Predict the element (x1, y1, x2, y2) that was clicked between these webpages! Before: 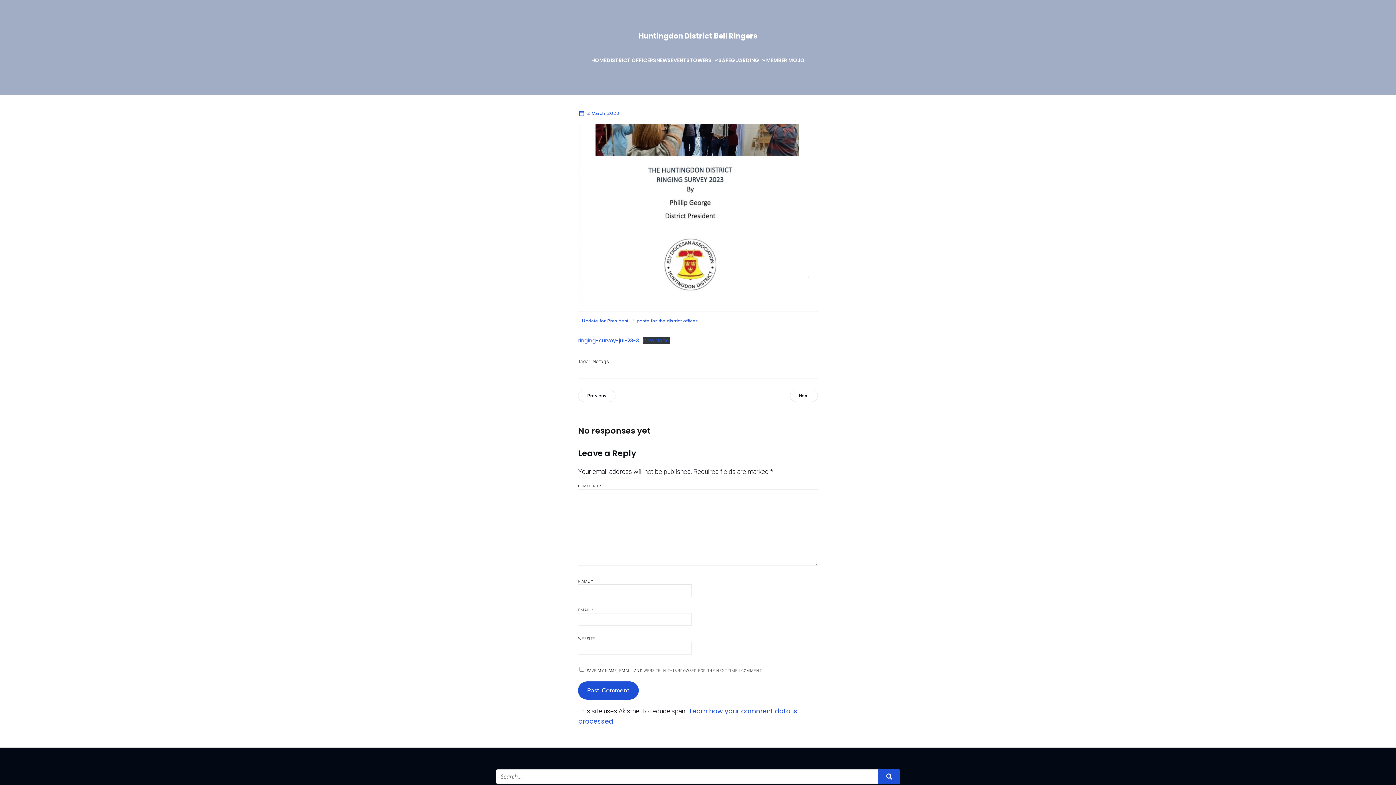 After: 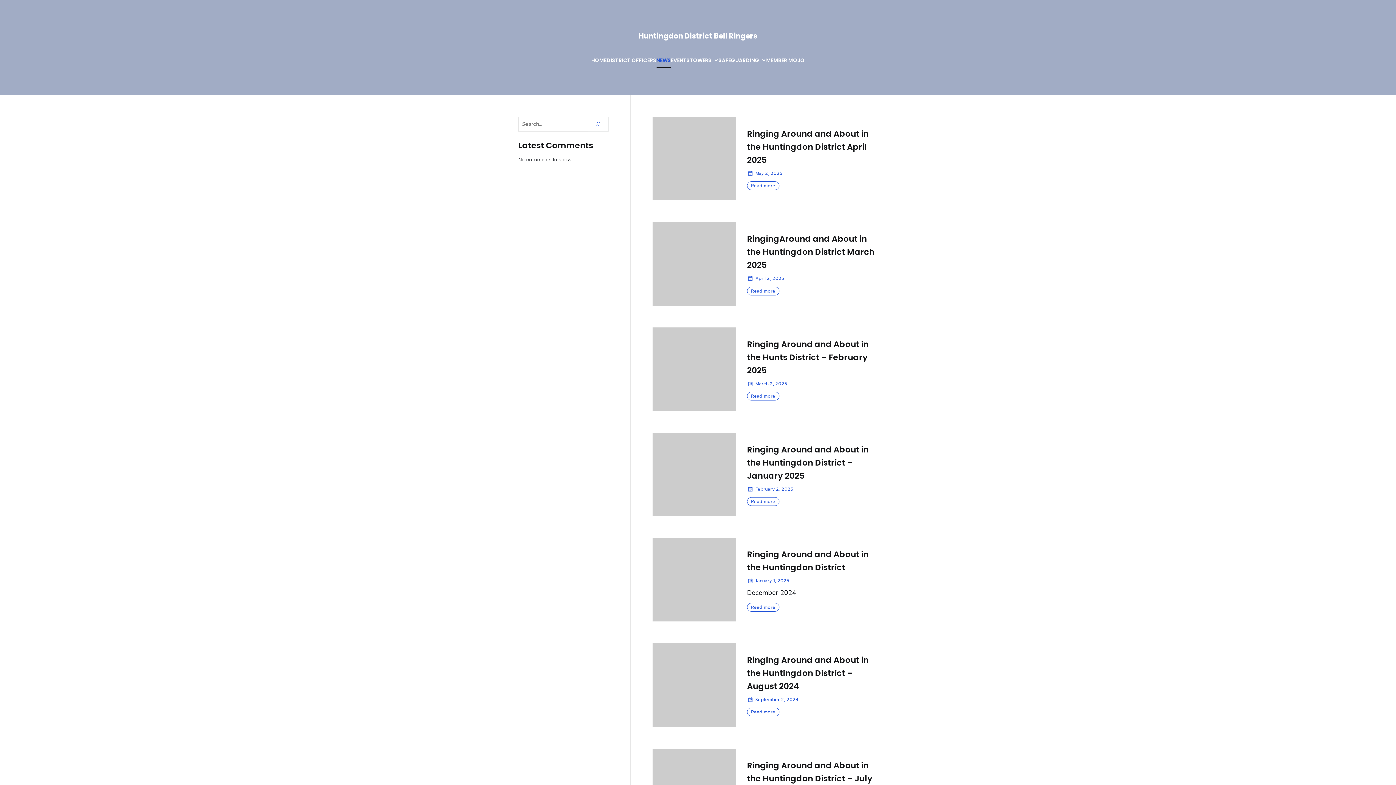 Action: label: NEWS bbox: (656, 53, 671, 67)